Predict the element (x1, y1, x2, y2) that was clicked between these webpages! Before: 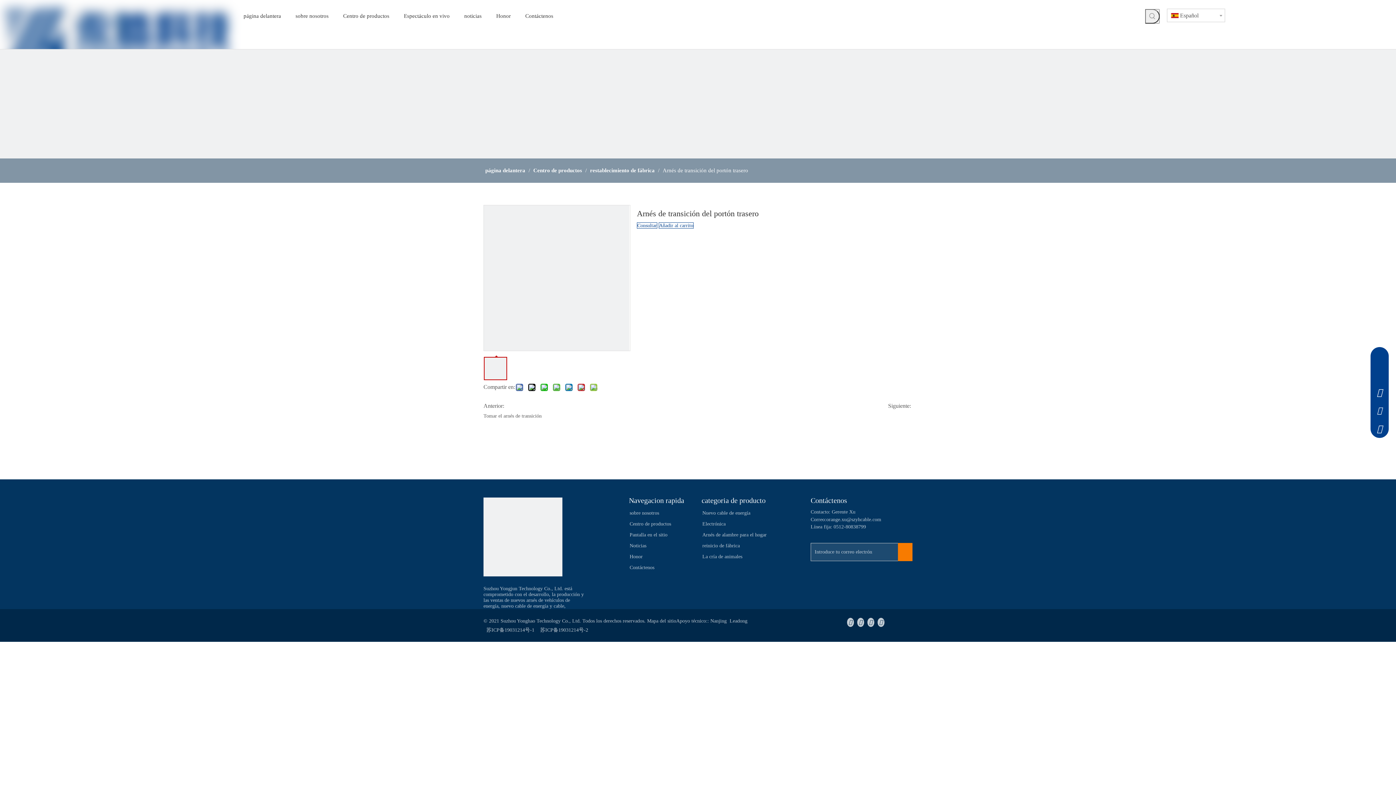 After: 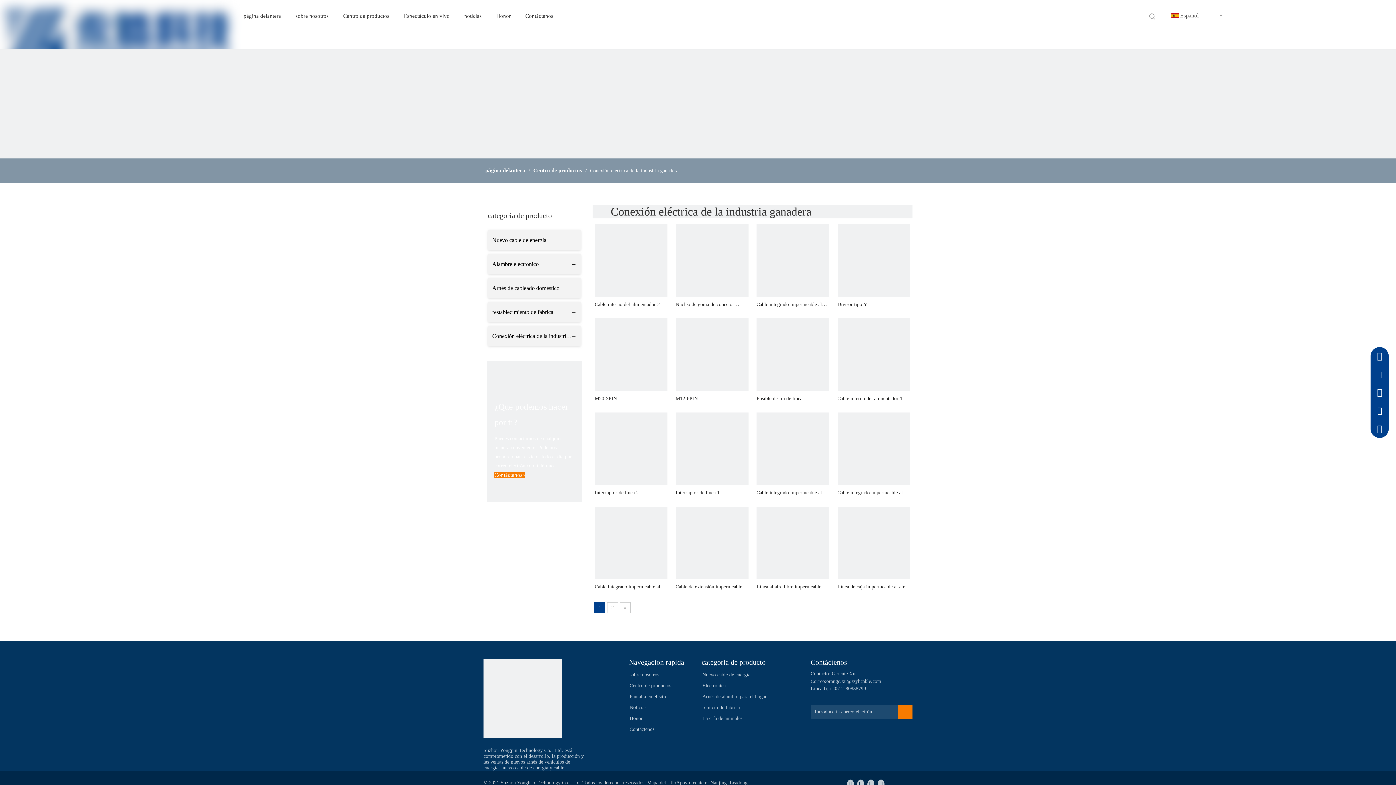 Action: bbox: (702, 554, 742, 559) label: La cría de animales